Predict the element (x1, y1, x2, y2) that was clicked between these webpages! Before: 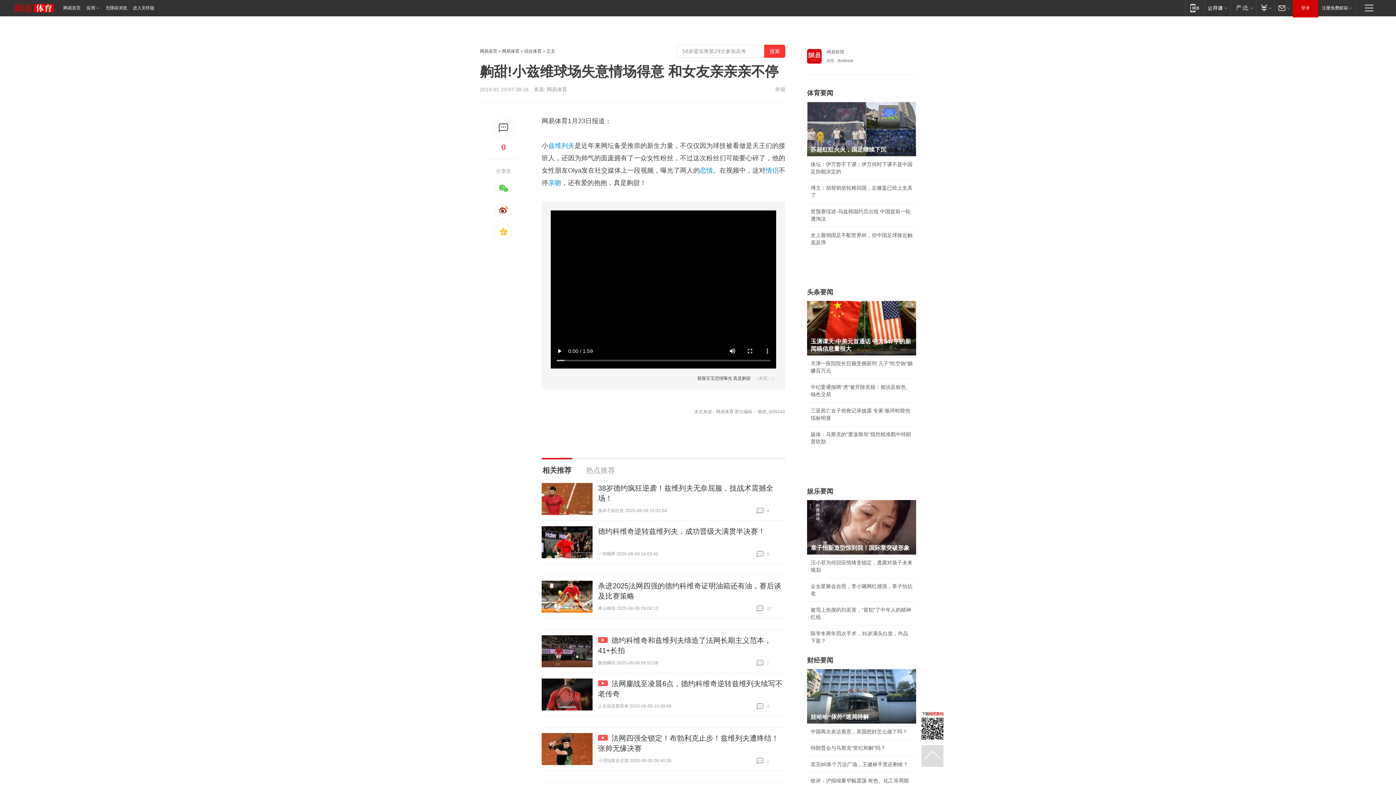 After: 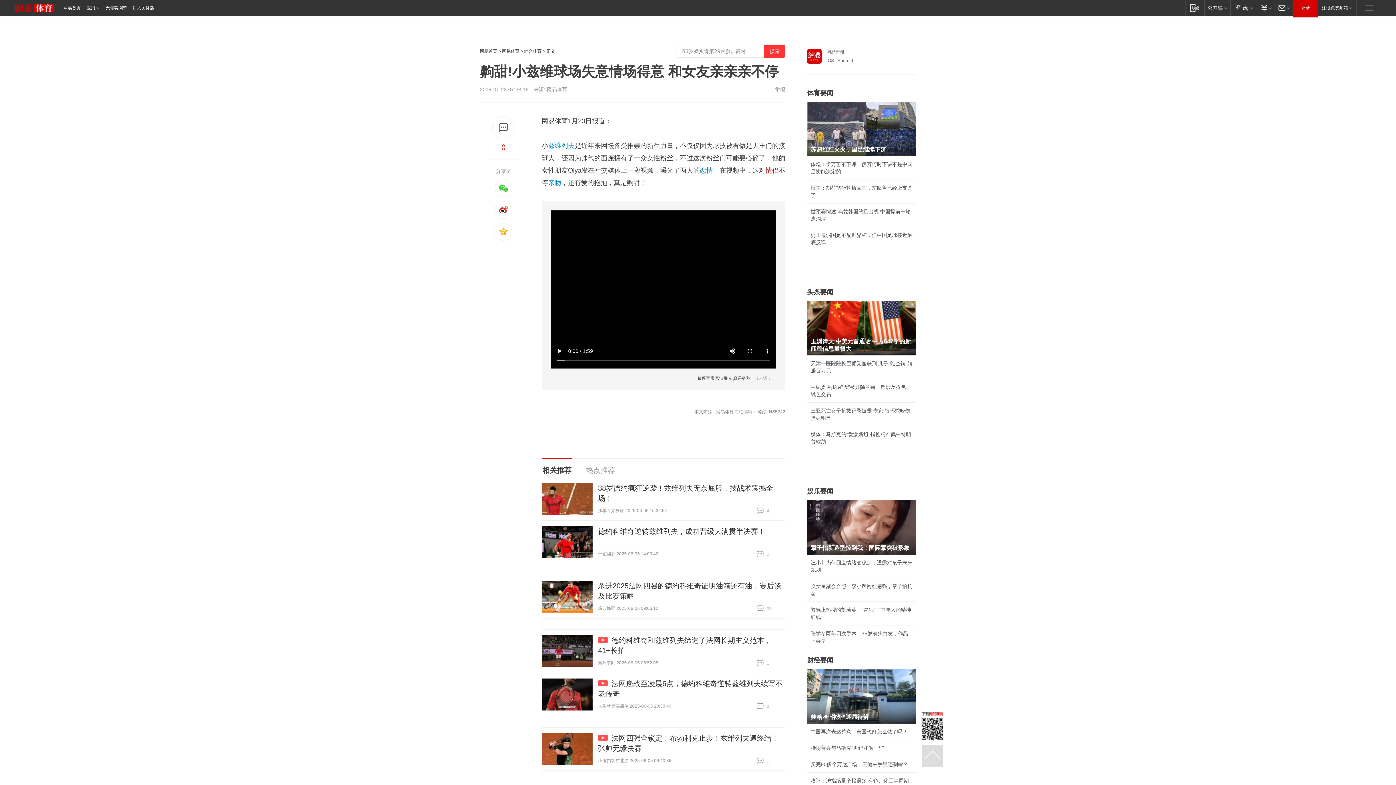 Action: label: 情侣 bbox: (765, 166, 778, 174)